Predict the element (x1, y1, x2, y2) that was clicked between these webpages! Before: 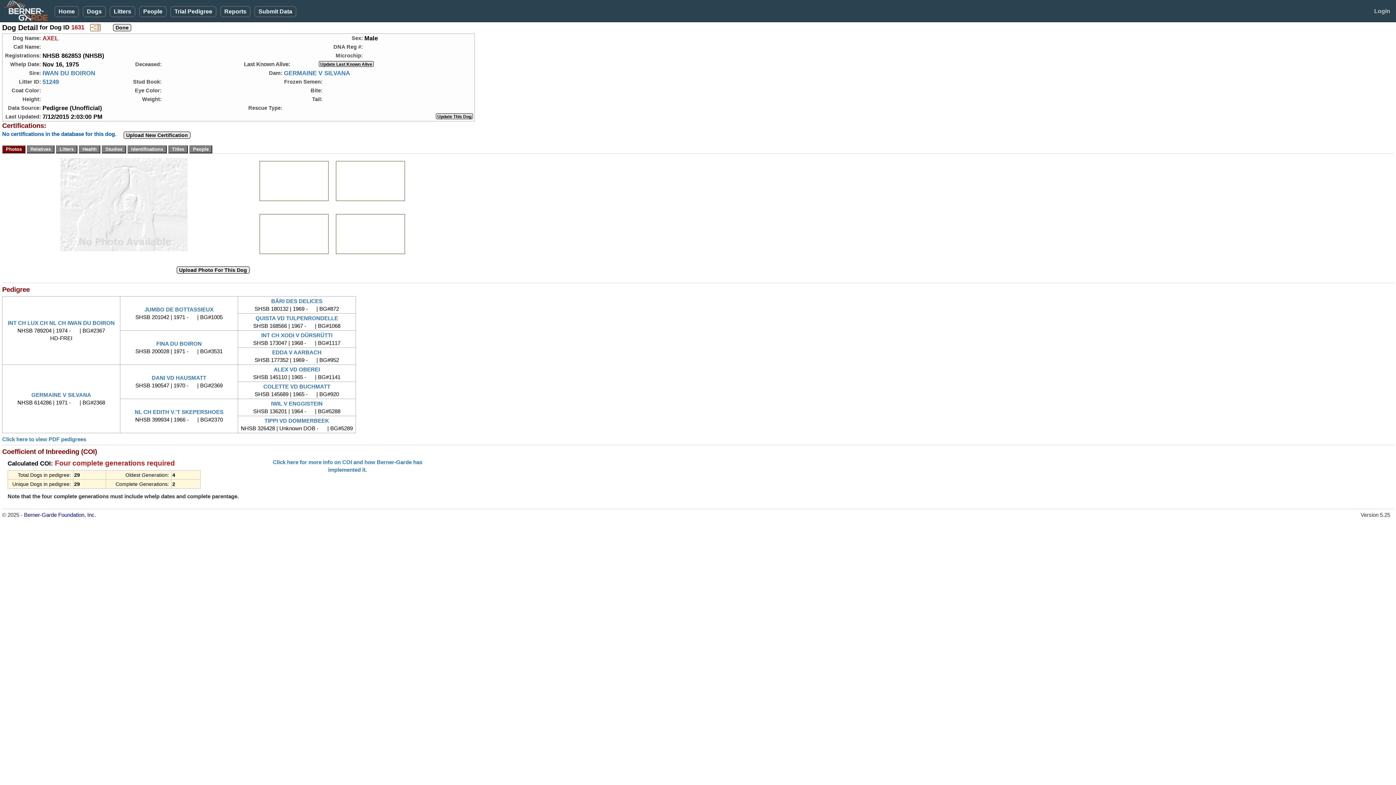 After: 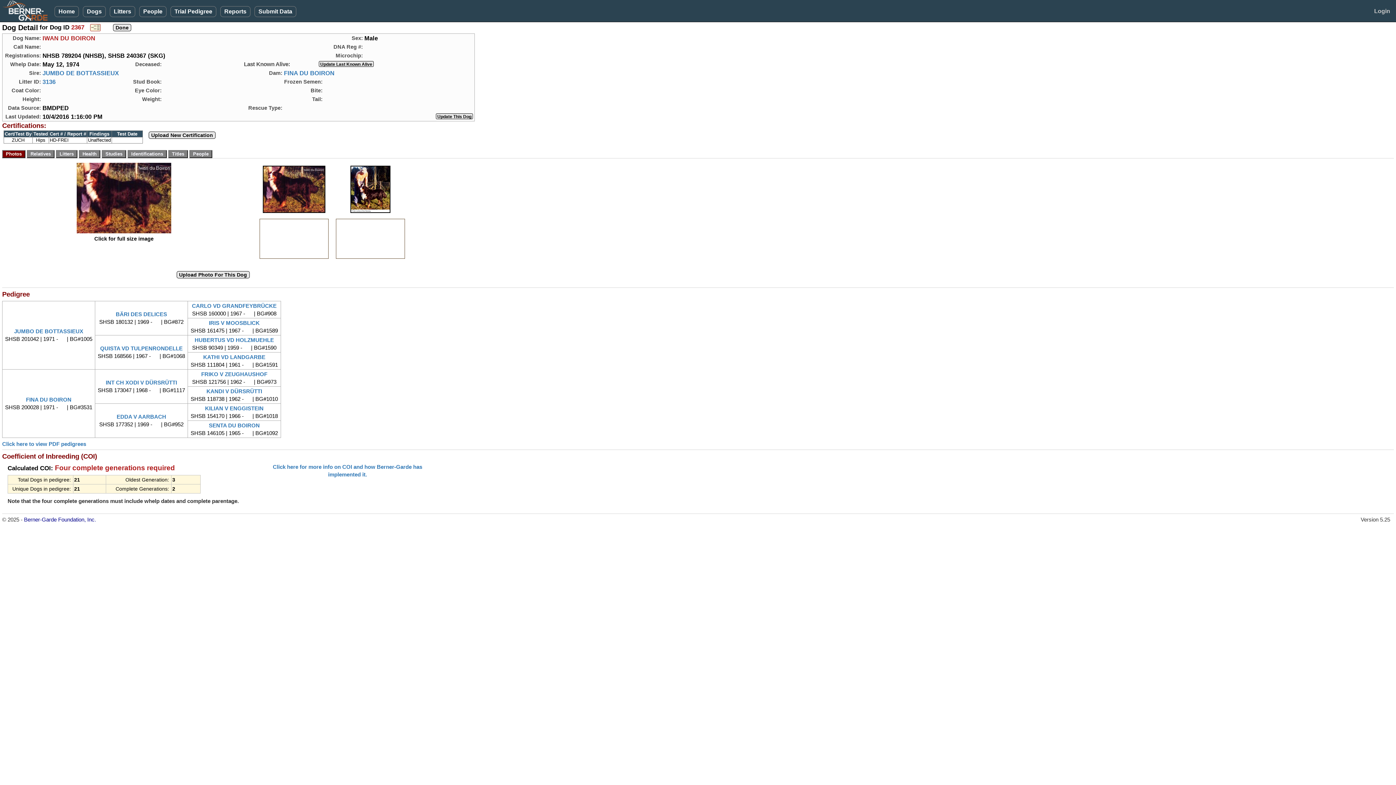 Action: bbox: (42, 69, 95, 76) label: IWAN DU BOIRON